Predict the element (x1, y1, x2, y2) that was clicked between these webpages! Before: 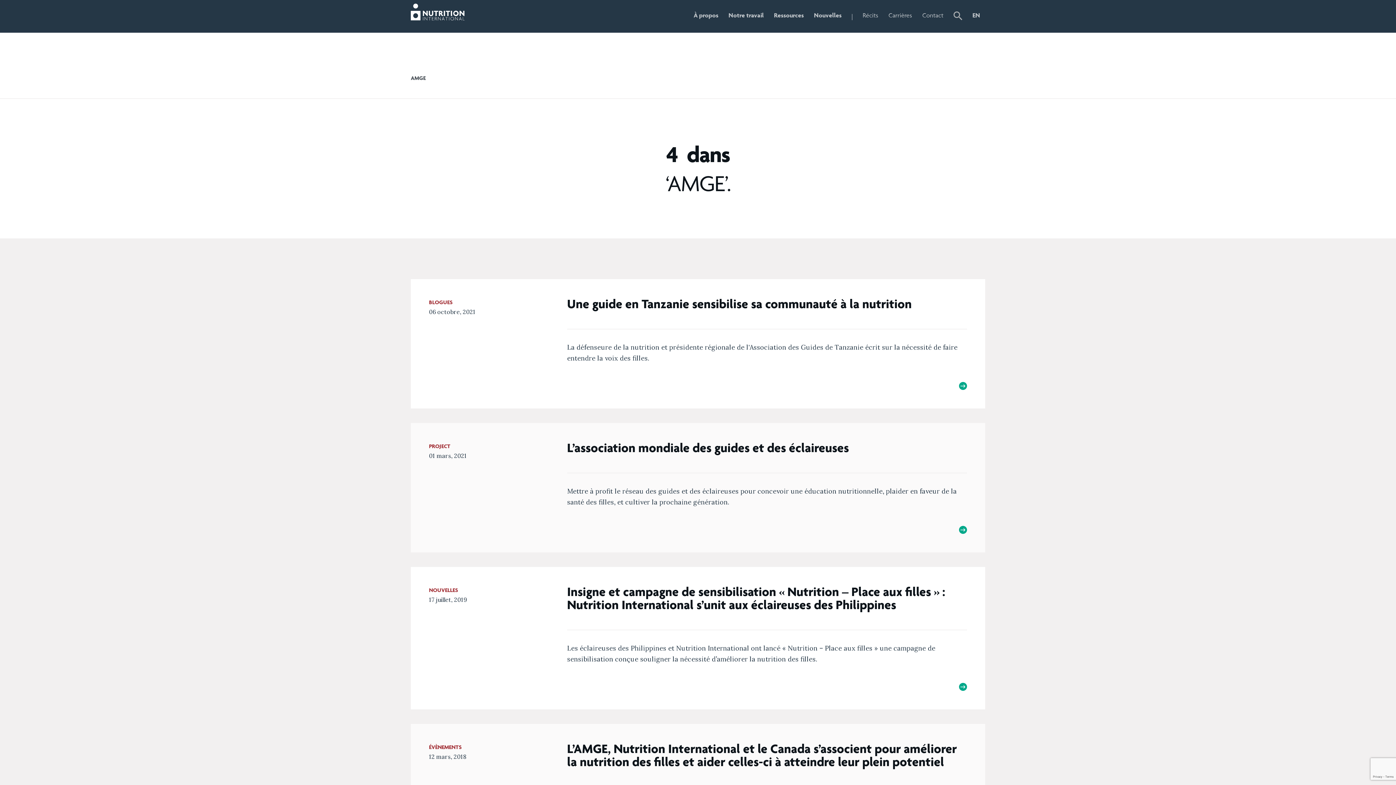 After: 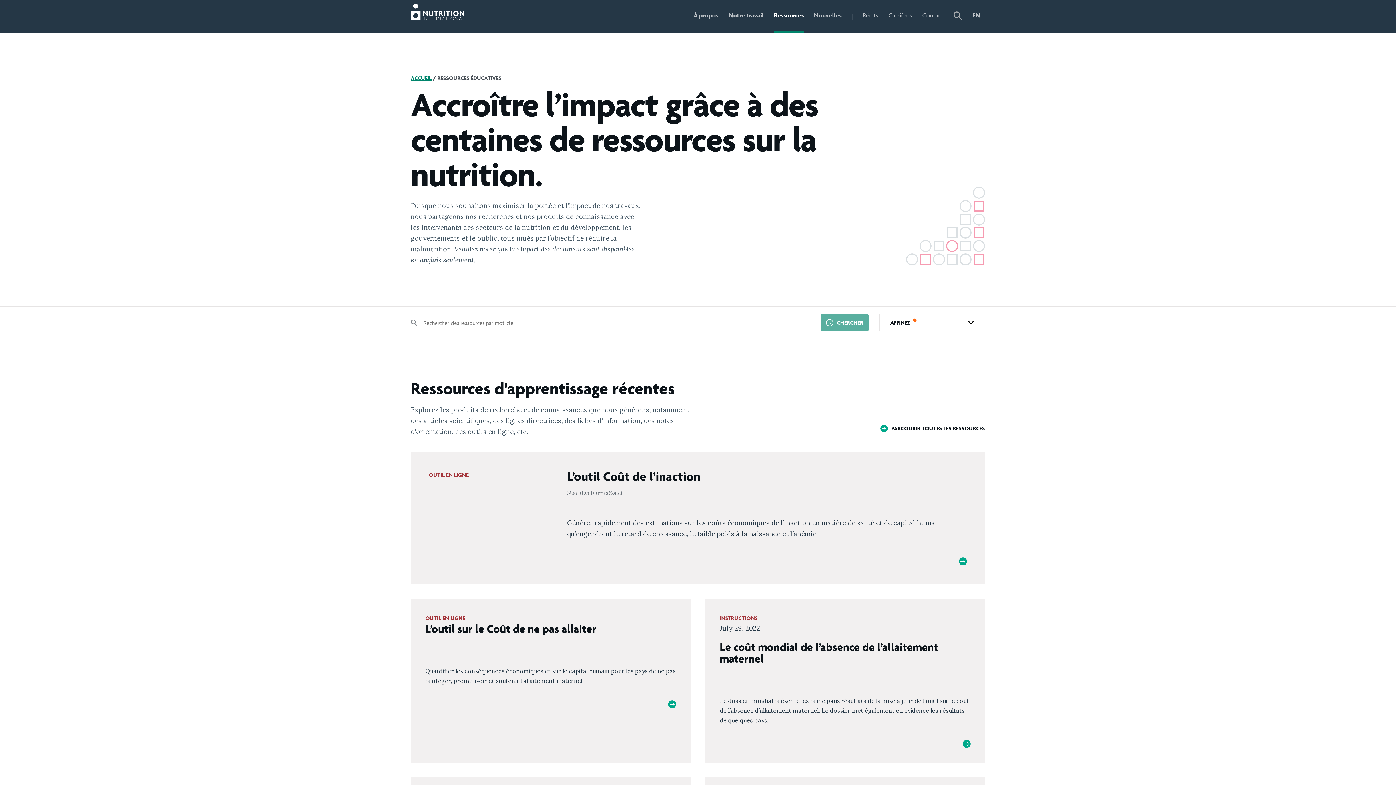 Action: bbox: (774, 0, 804, 32) label: Ressources